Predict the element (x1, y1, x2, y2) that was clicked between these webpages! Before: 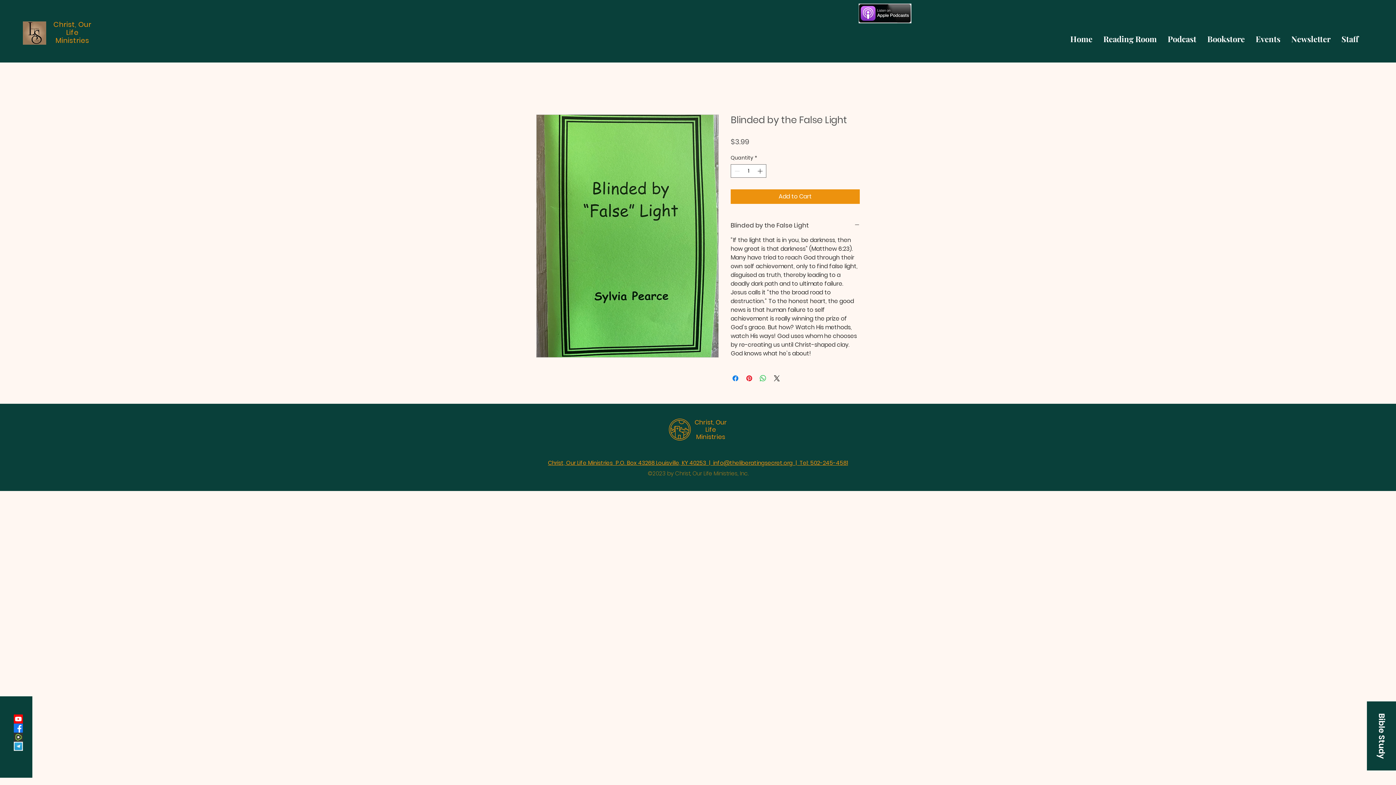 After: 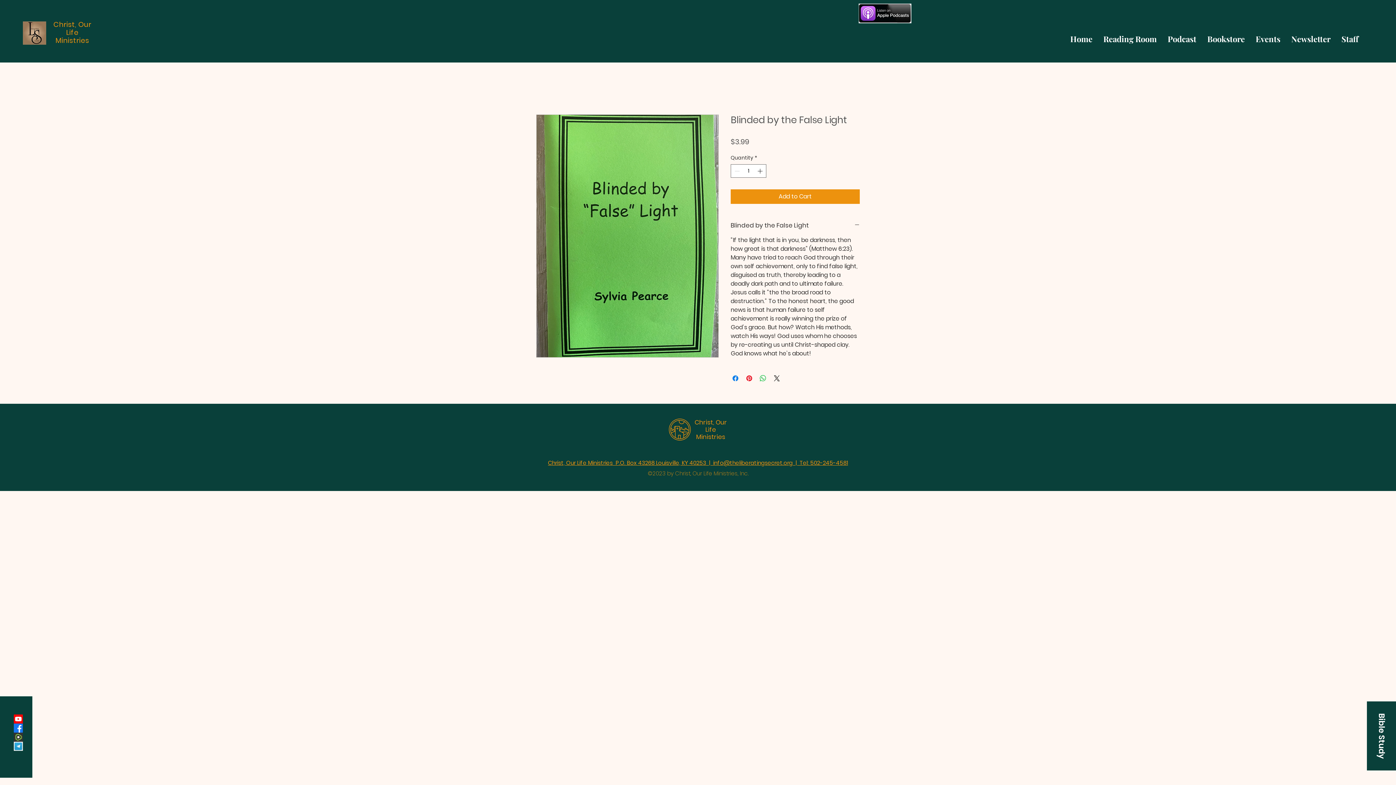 Action: bbox: (858, 3, 911, 23)